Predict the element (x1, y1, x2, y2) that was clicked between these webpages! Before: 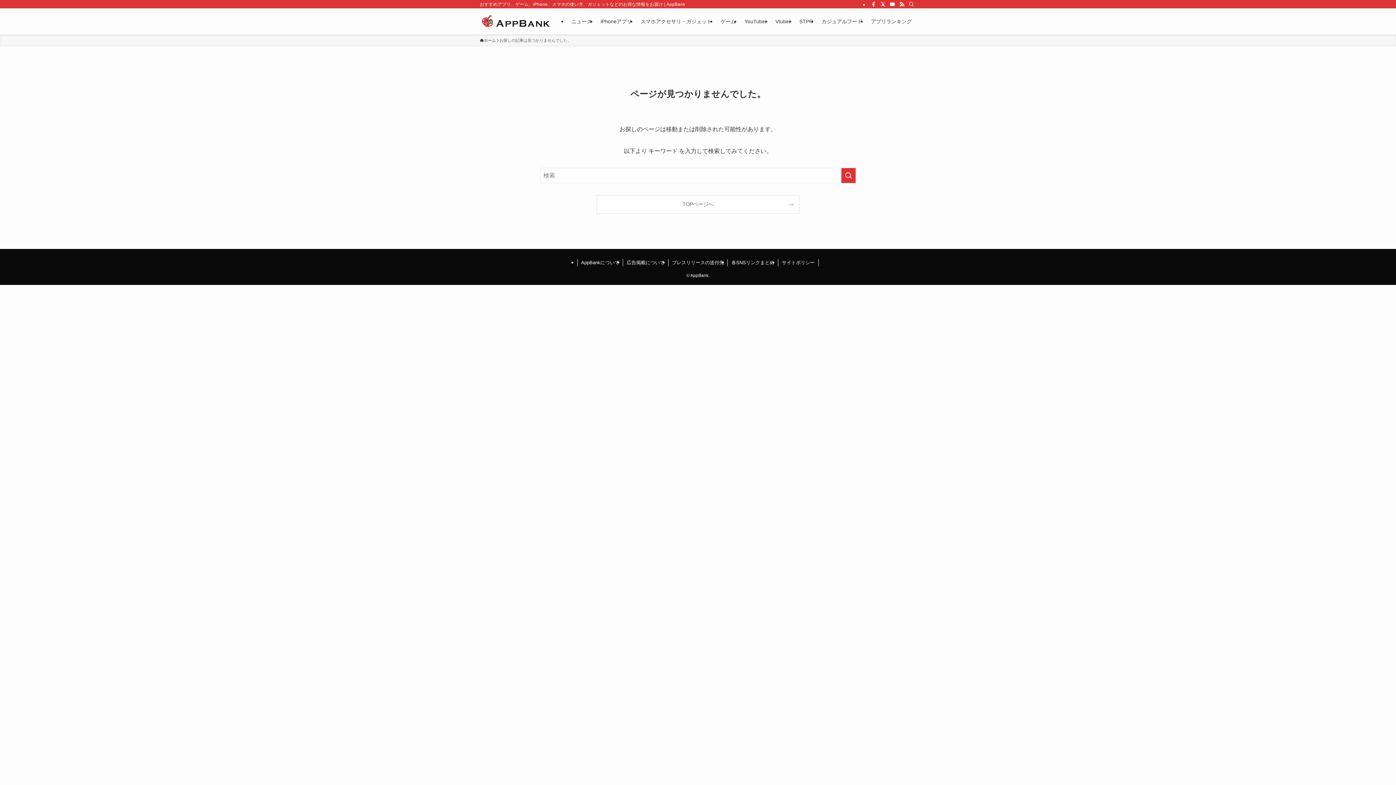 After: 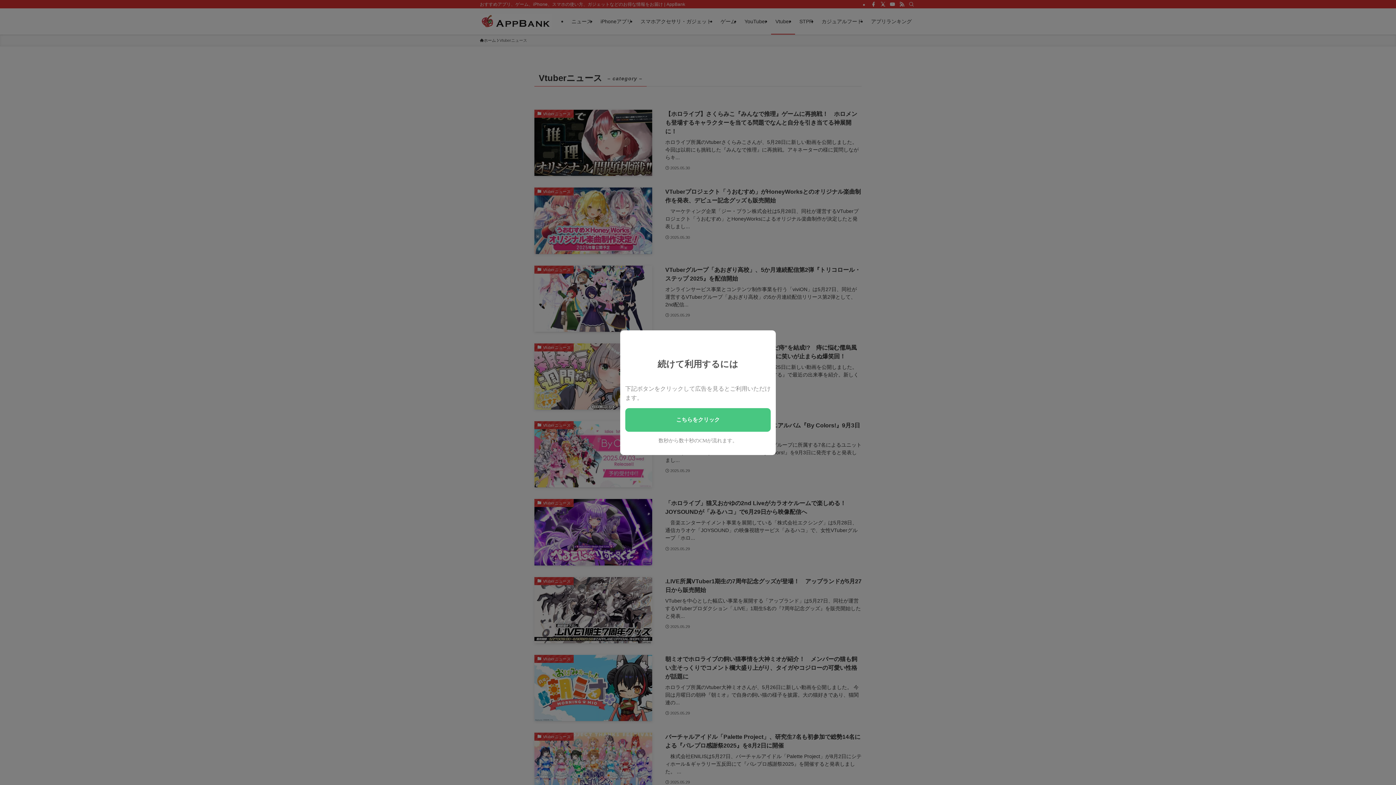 Action: label: Vtuber bbox: (771, 8, 795, 34)